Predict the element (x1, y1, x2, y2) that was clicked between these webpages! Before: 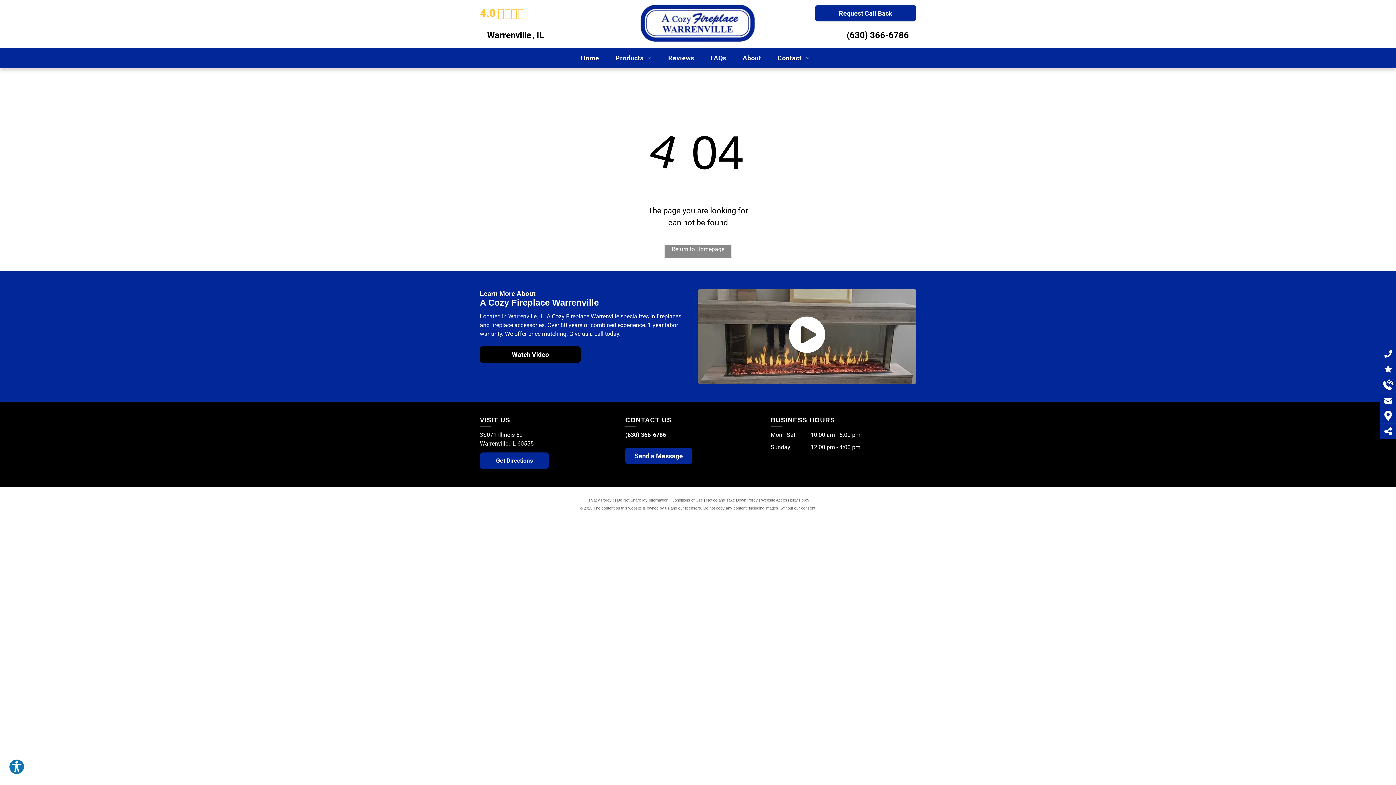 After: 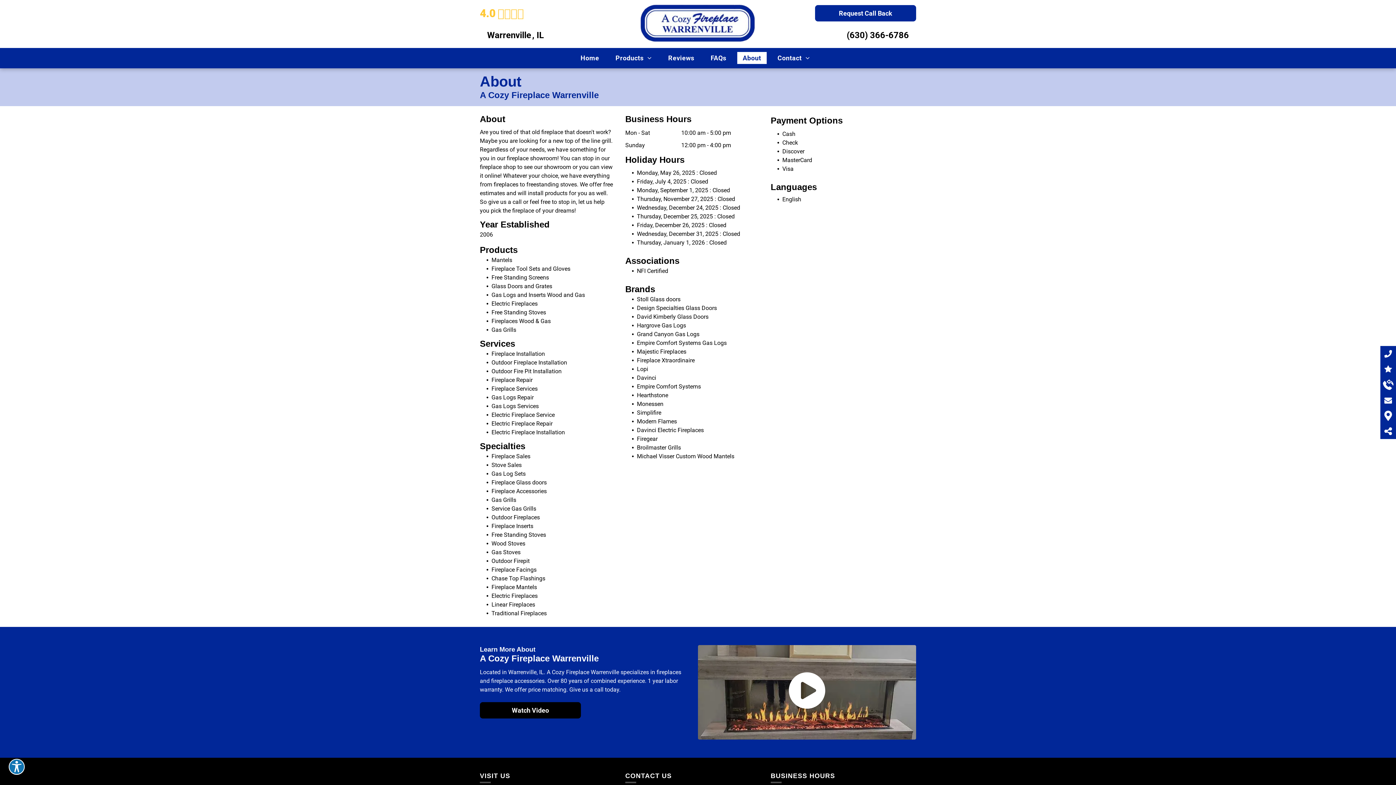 Action: label: About bbox: (737, 52, 766, 64)